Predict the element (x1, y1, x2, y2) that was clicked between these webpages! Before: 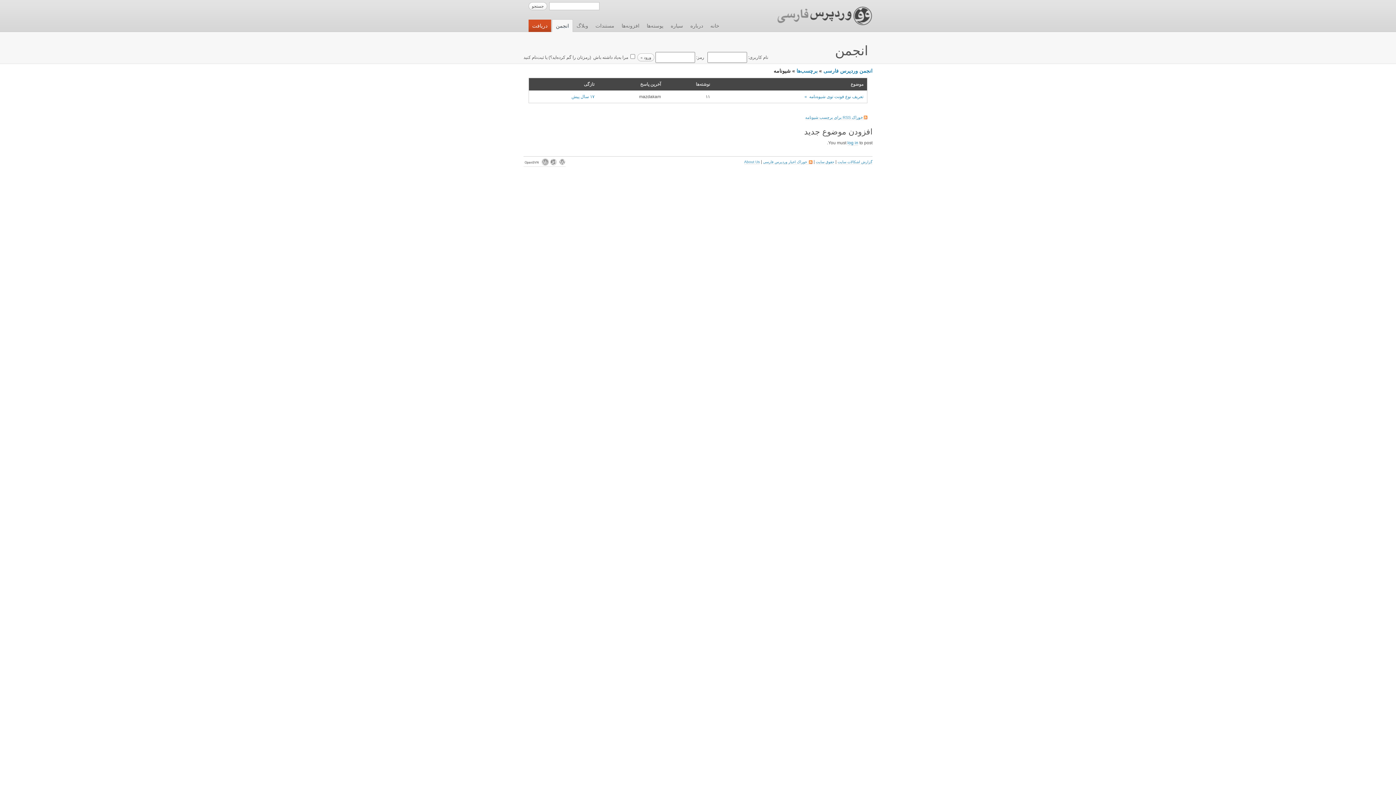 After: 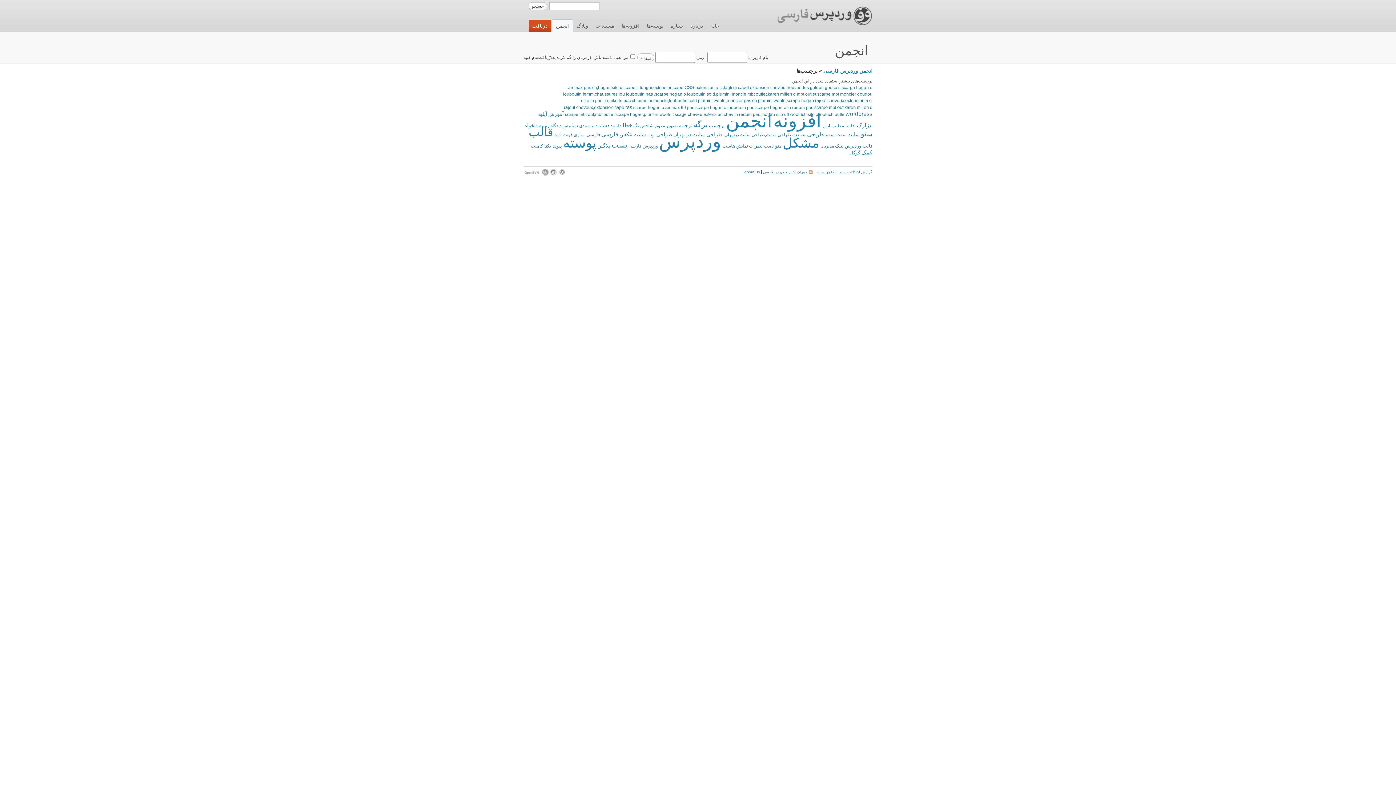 Action: bbox: (796, 68, 817, 73) label: برچسب‌ها